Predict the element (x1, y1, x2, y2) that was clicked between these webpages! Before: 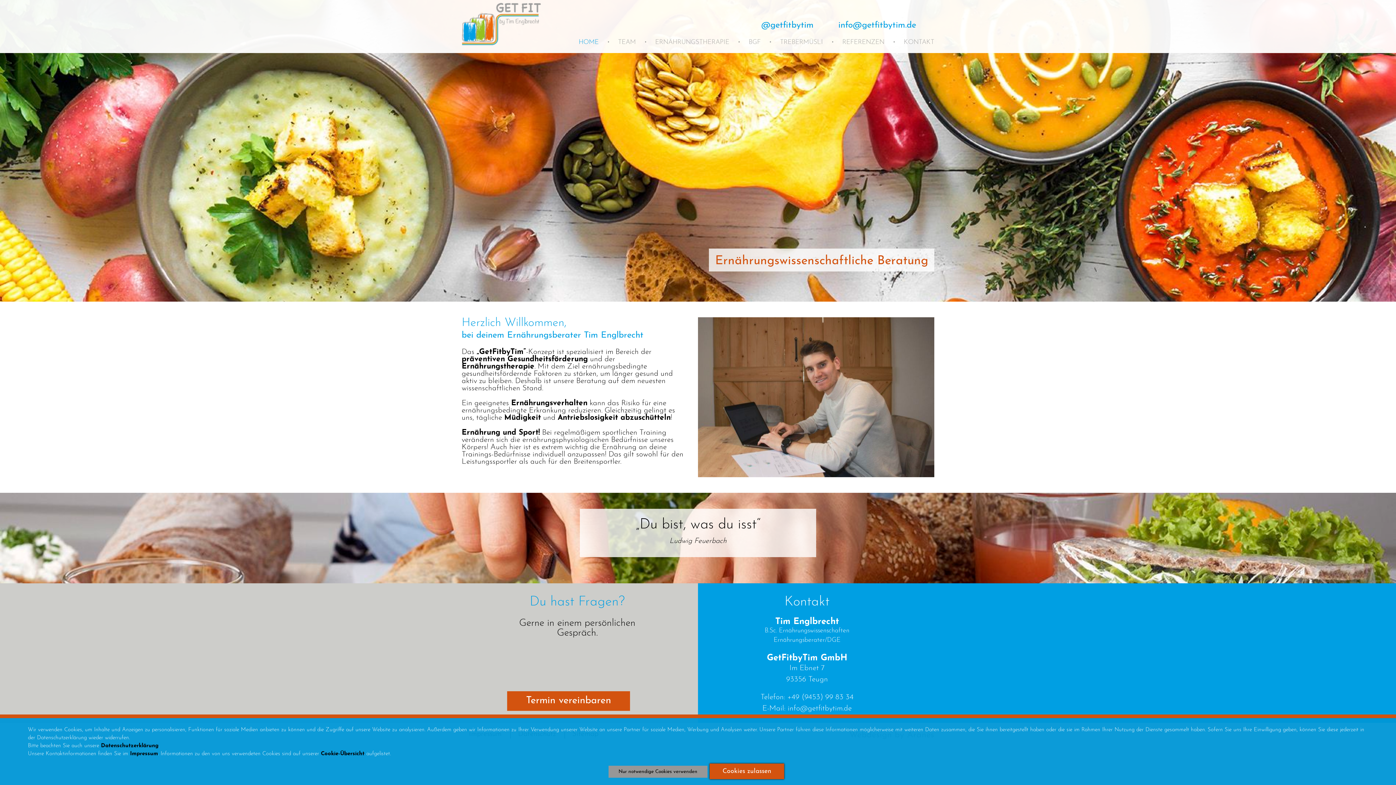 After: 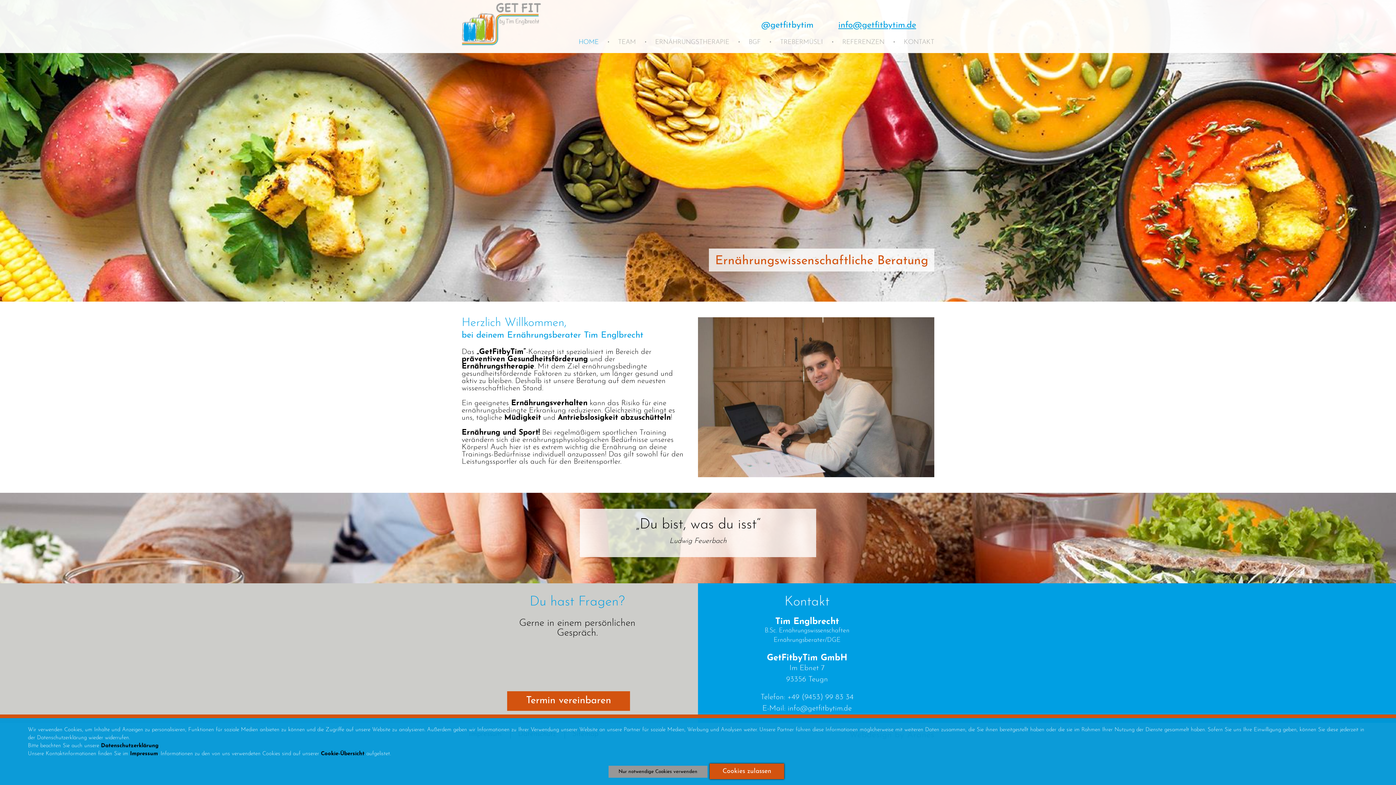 Action: bbox: (834, 18, 934, 32) label: info@getfitbytim.de